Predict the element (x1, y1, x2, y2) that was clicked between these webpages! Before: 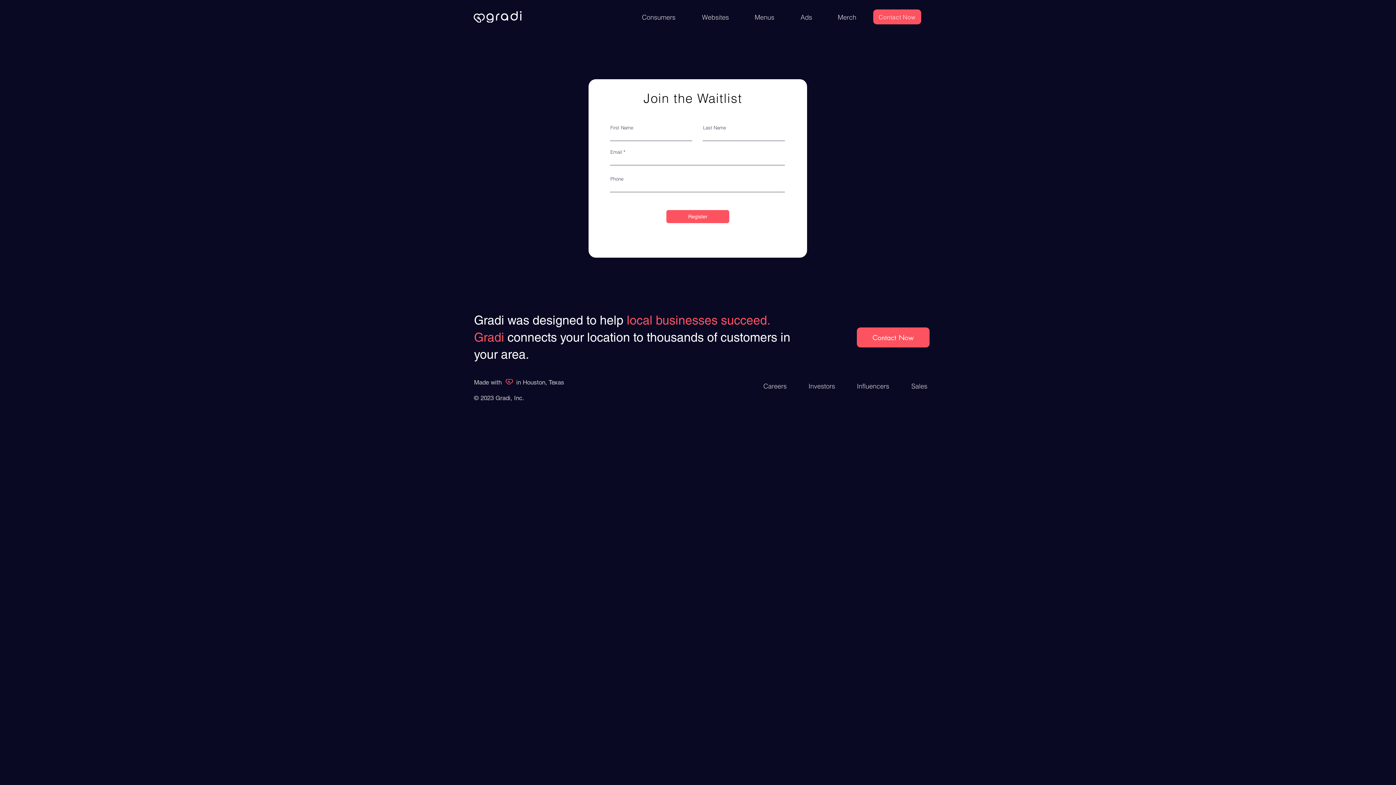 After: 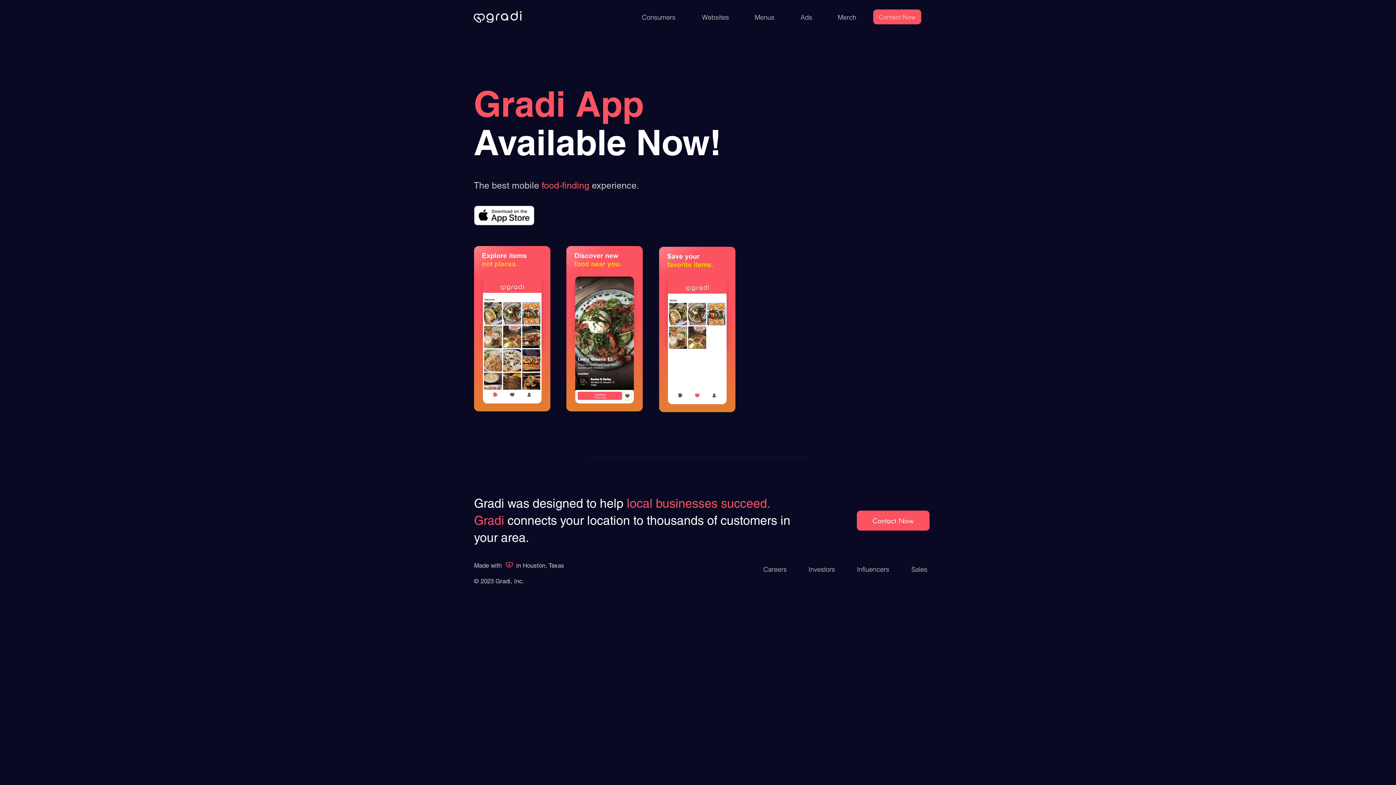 Action: bbox: (473, 11, 521, 22)